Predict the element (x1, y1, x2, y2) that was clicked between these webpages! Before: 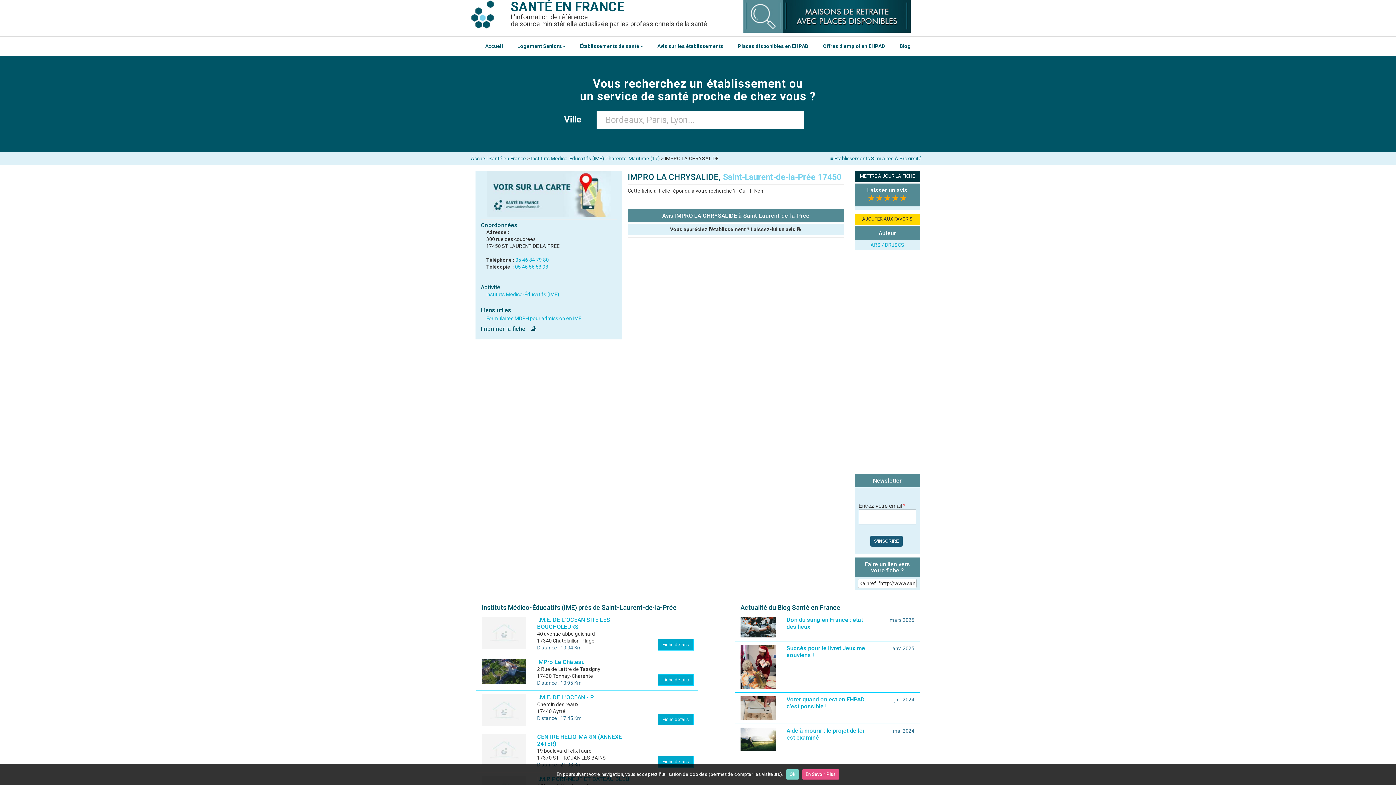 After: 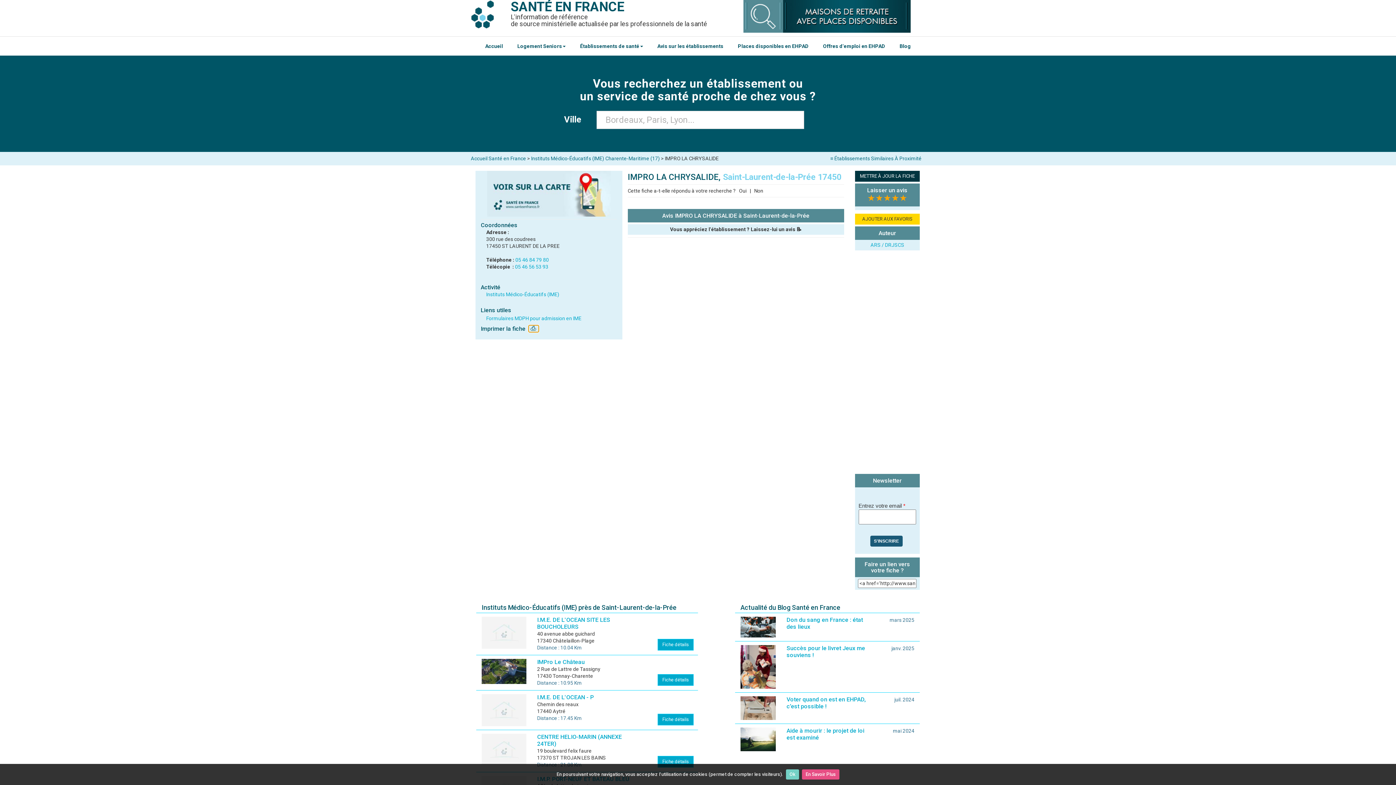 Action: bbox: (528, 325, 538, 332) label: ⎙